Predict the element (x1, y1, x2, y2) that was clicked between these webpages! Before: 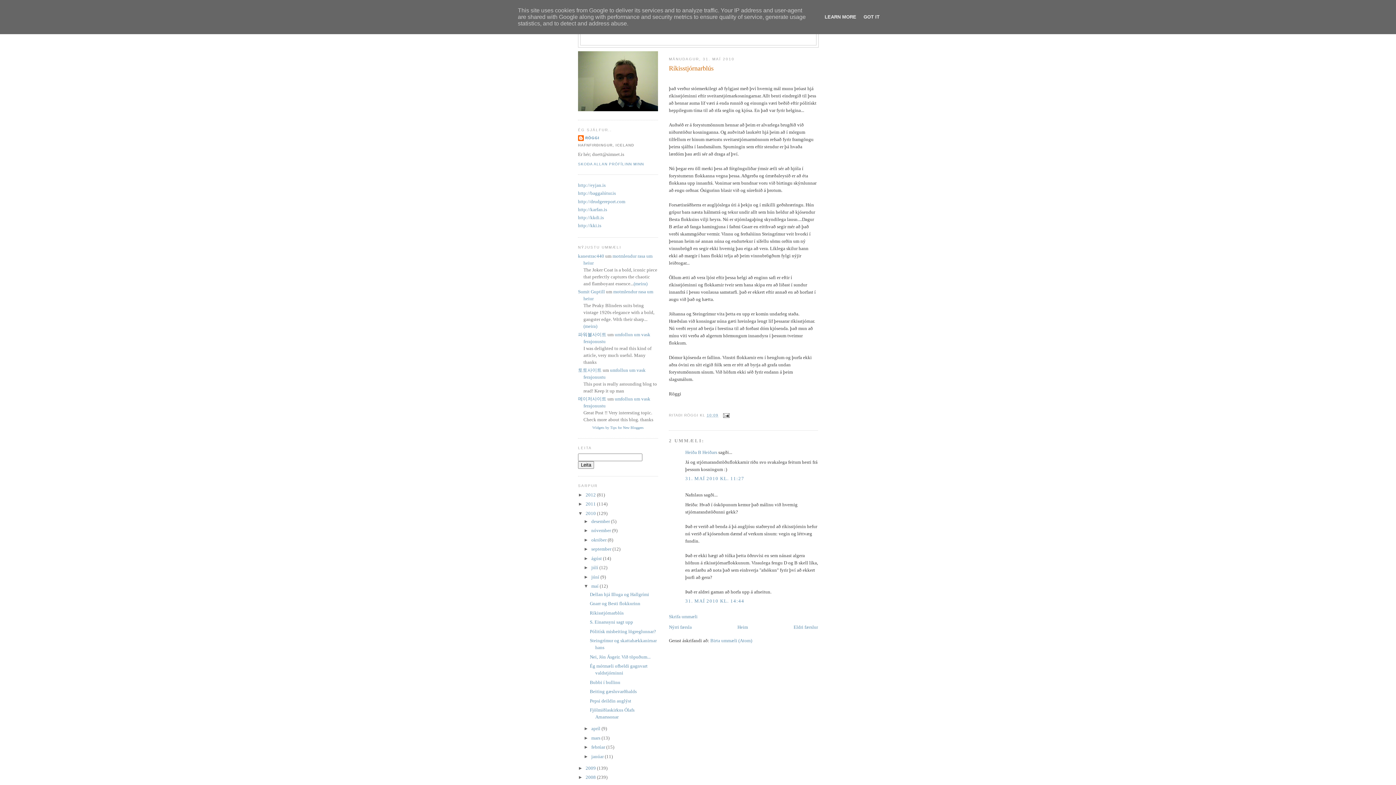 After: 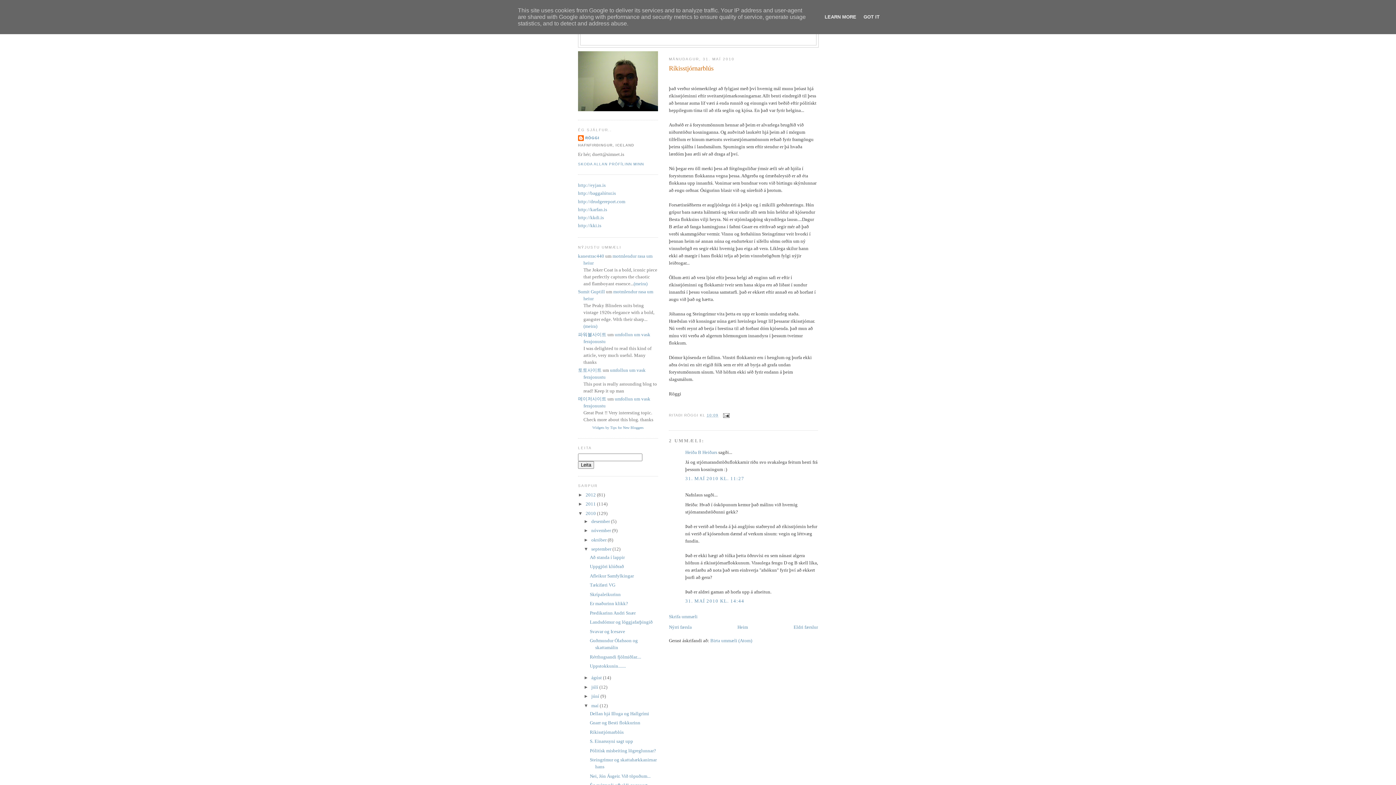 Action: bbox: (583, 546, 591, 552) label: ►  